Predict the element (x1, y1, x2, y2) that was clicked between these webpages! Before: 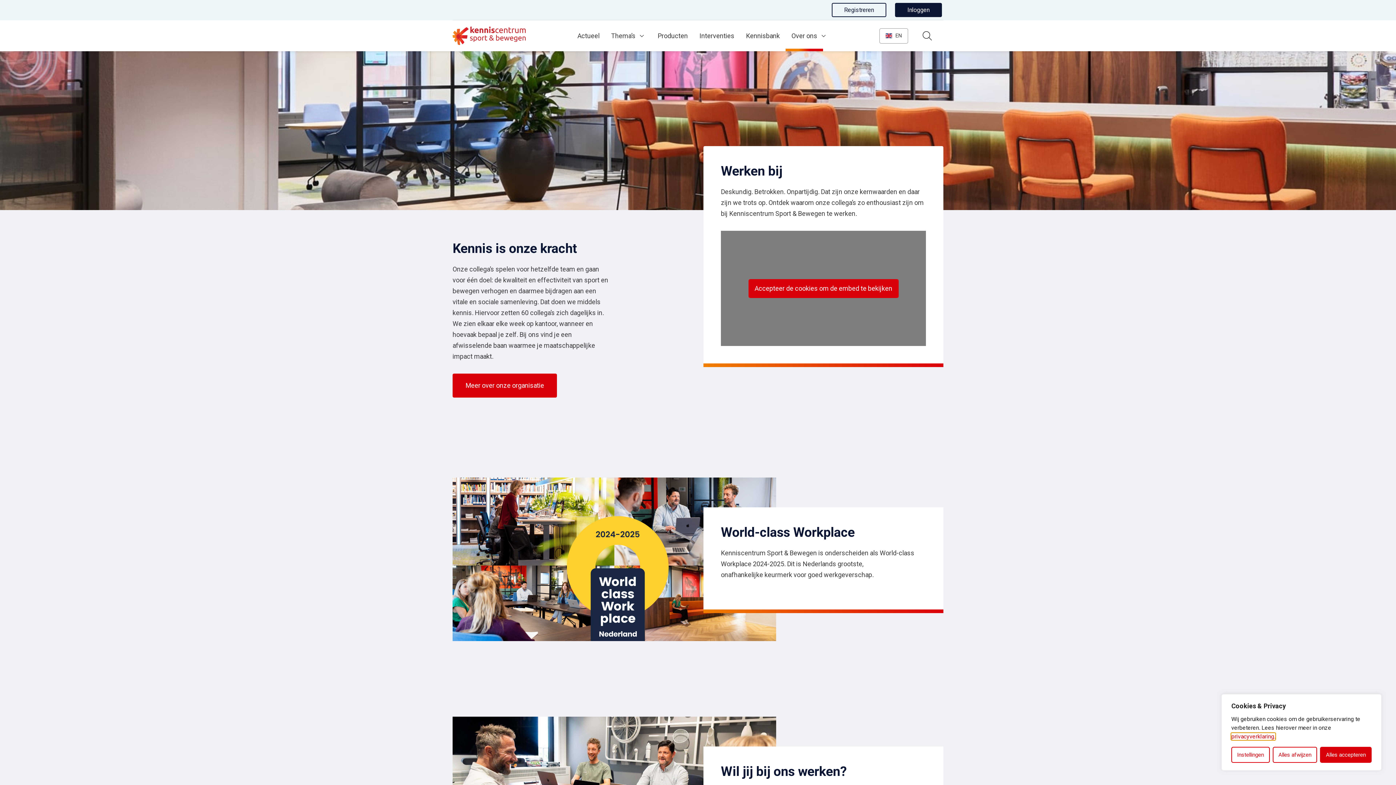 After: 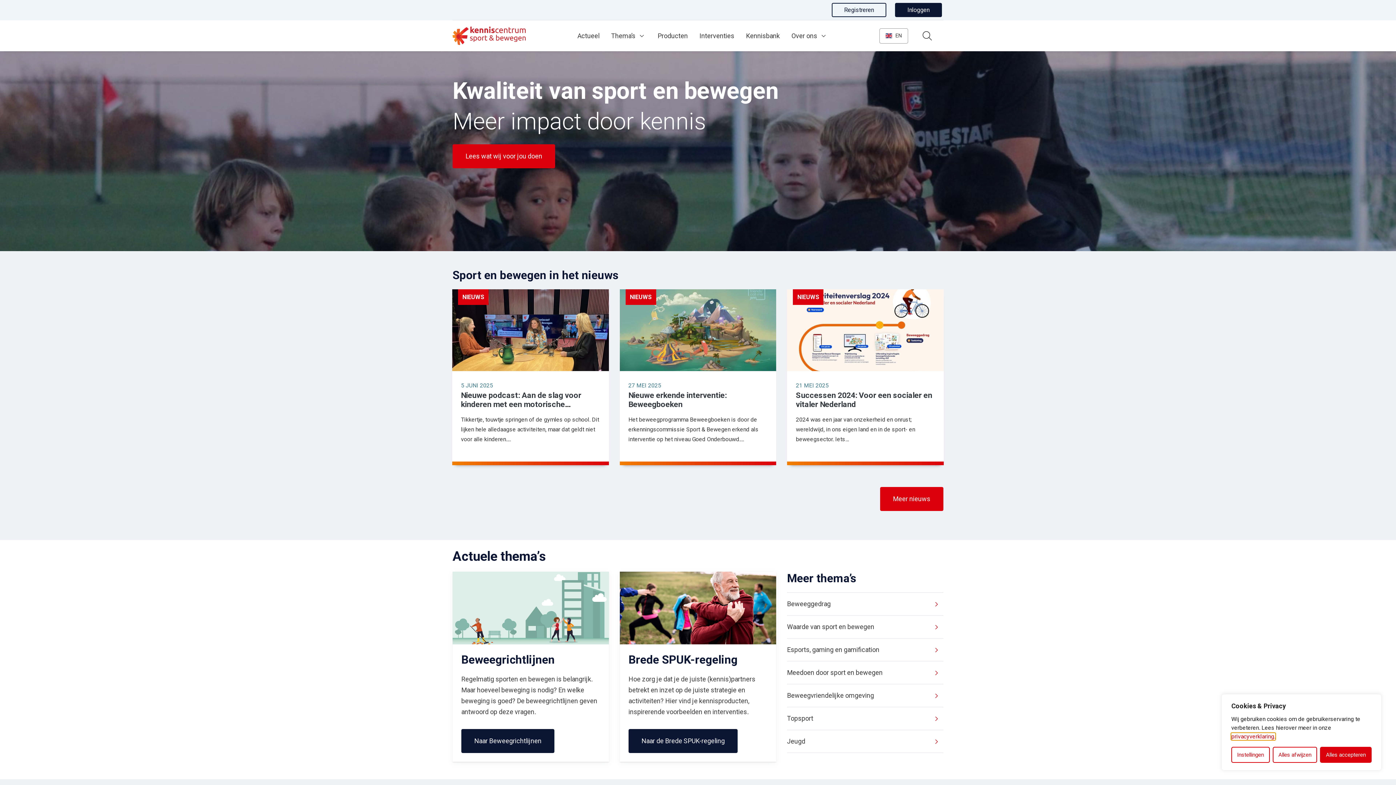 Action: bbox: (452, 26, 525, 45)